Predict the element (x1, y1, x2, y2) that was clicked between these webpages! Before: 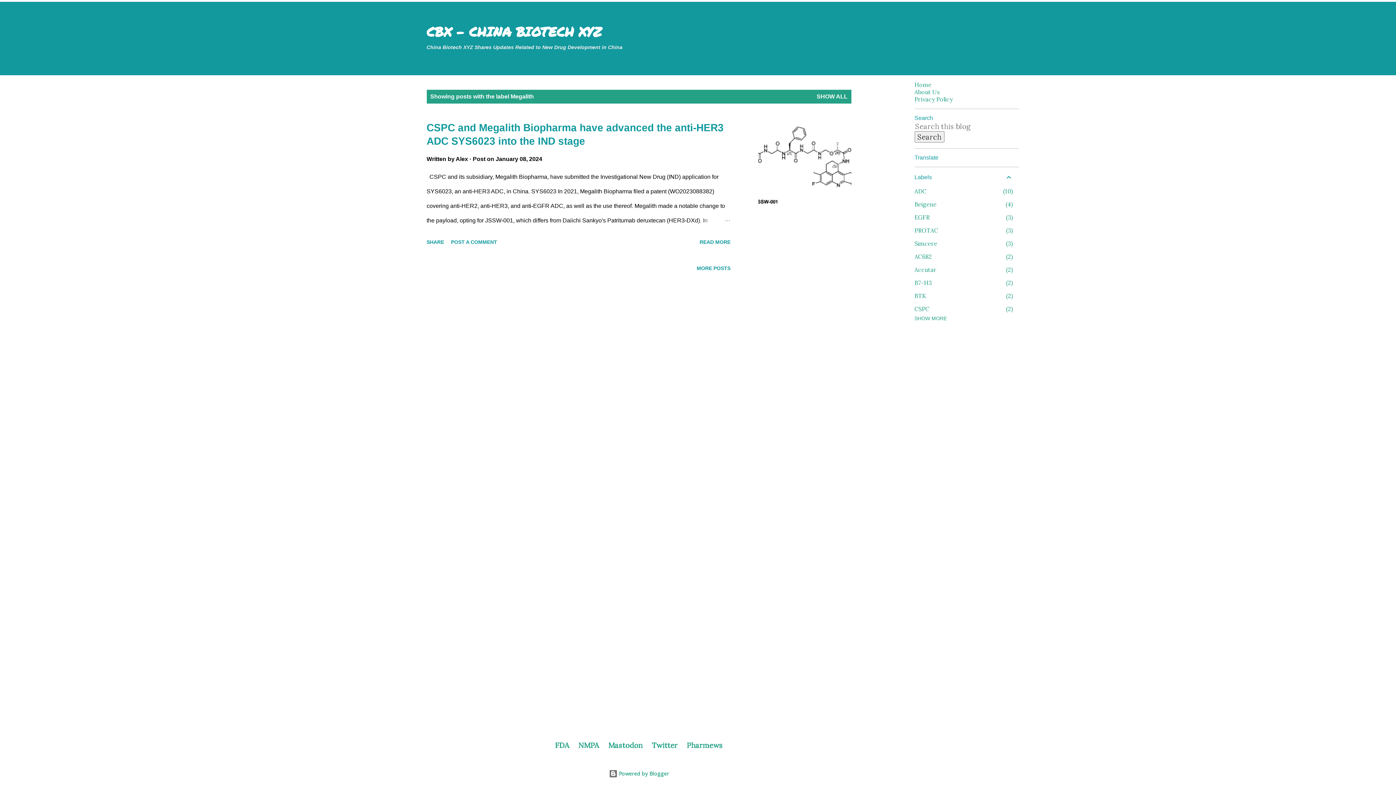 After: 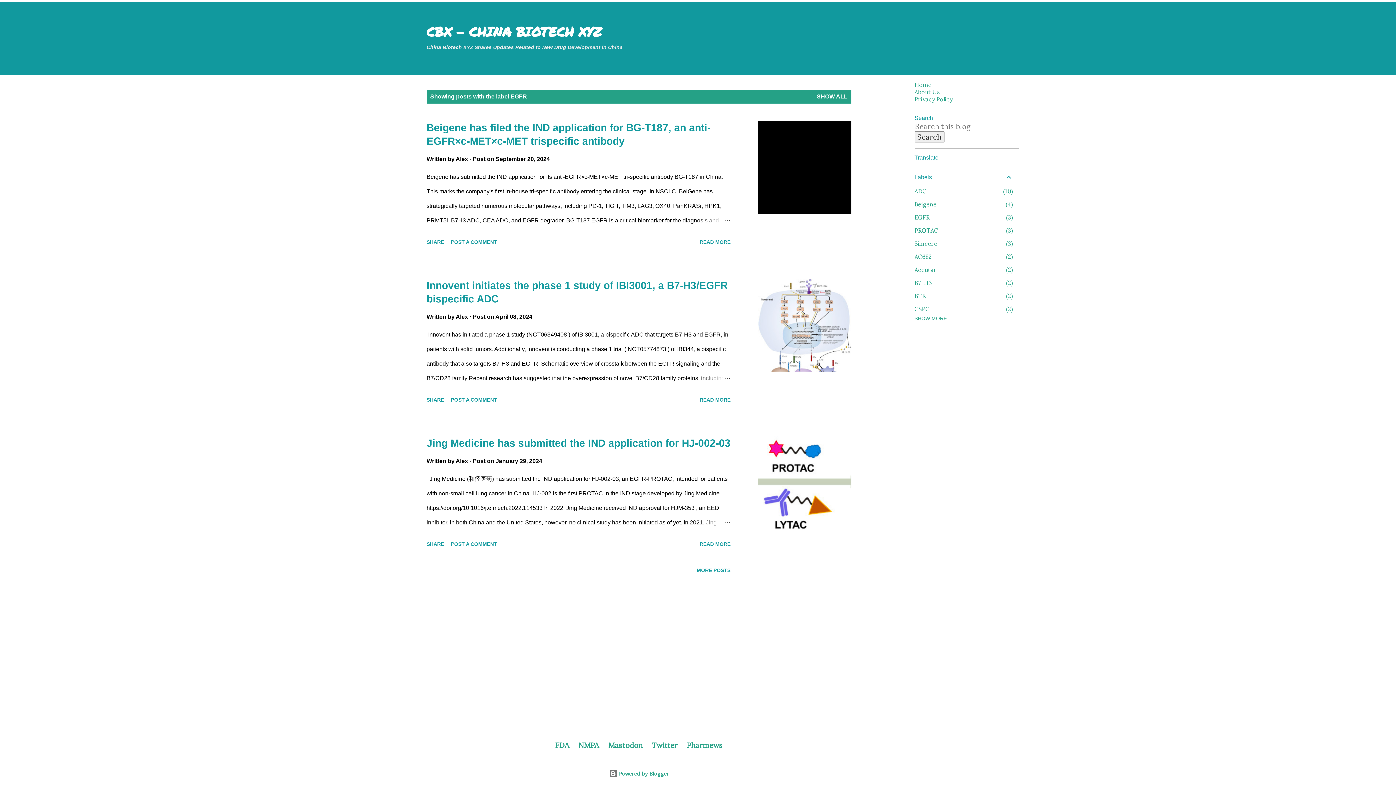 Action: label: EGFR
3 bbox: (914, 213, 1013, 221)